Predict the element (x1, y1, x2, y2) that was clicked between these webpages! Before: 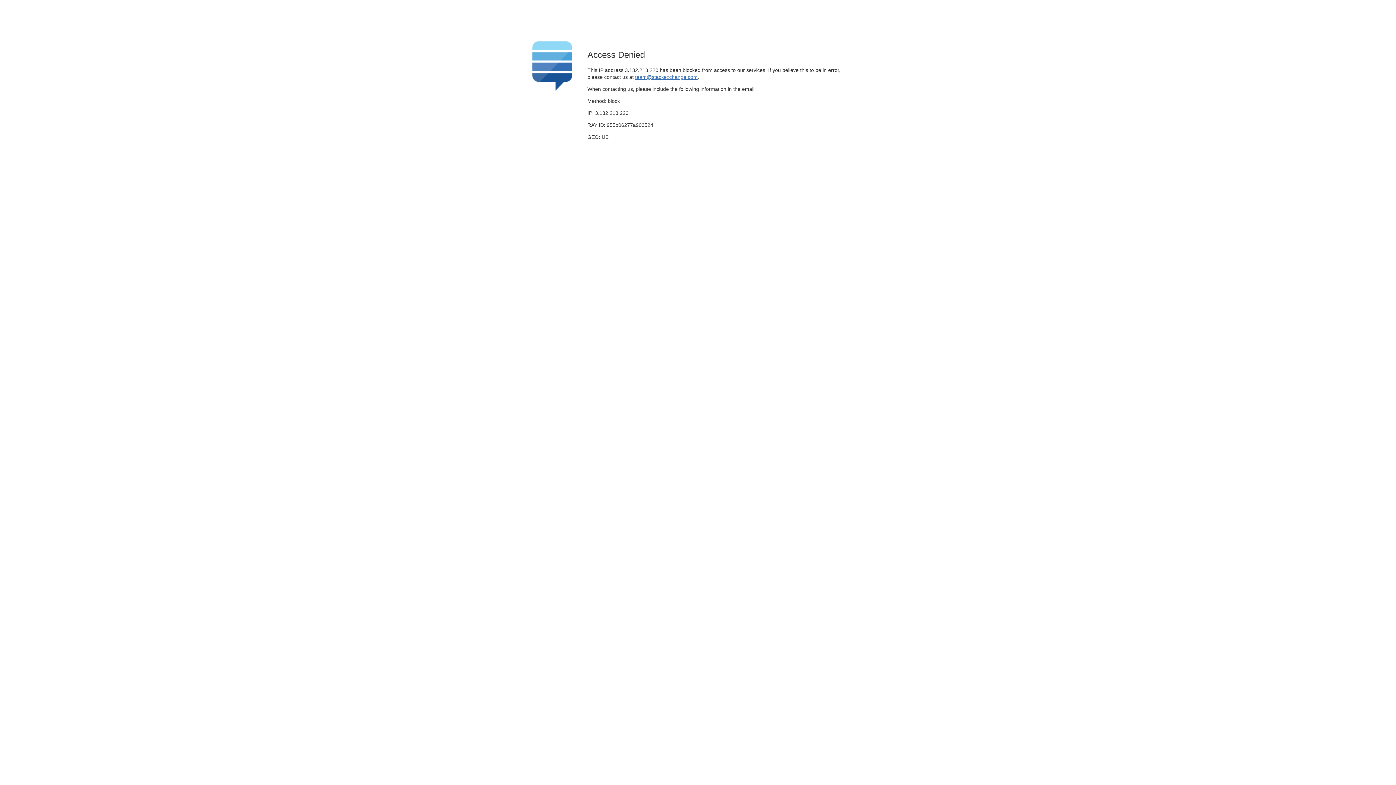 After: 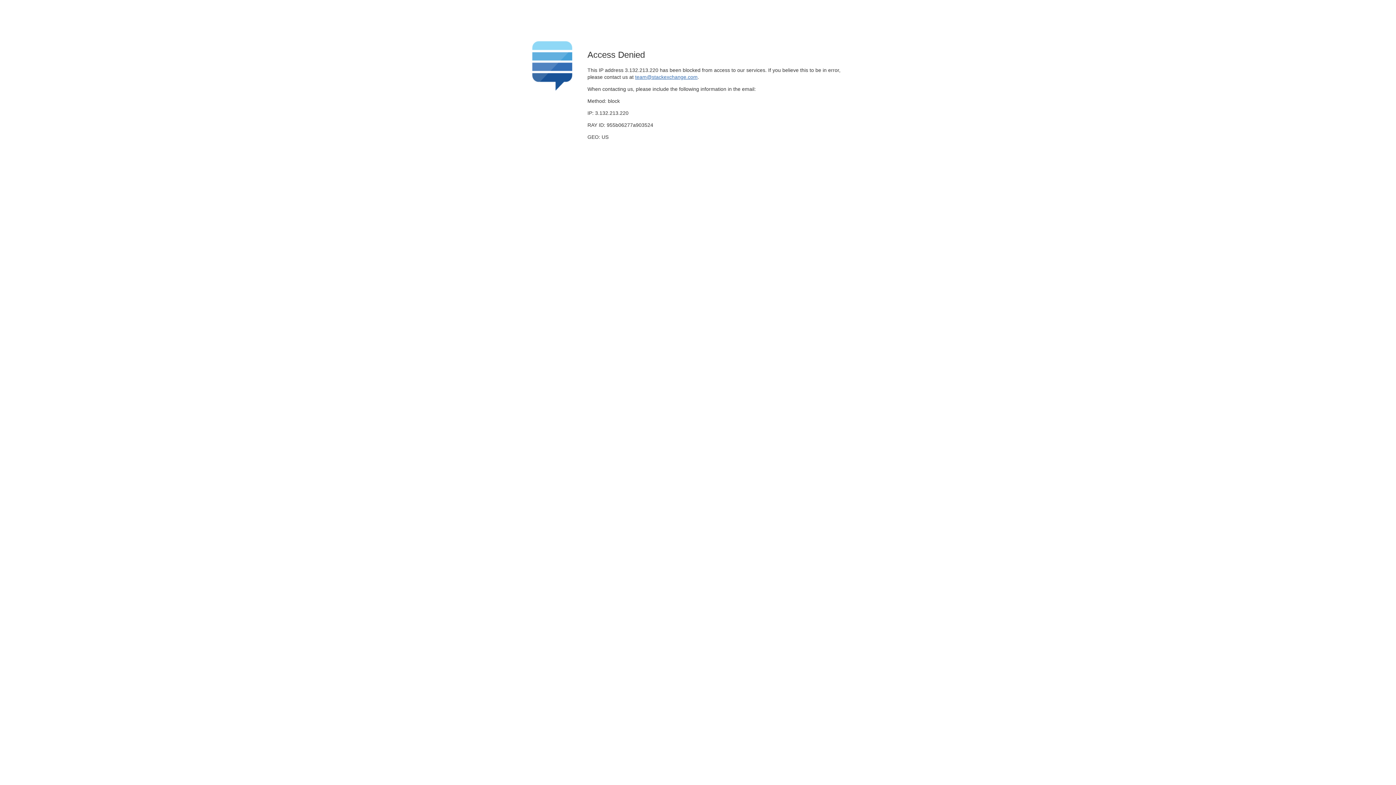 Action: label: team@stackexchange.com bbox: (635, 74, 697, 79)